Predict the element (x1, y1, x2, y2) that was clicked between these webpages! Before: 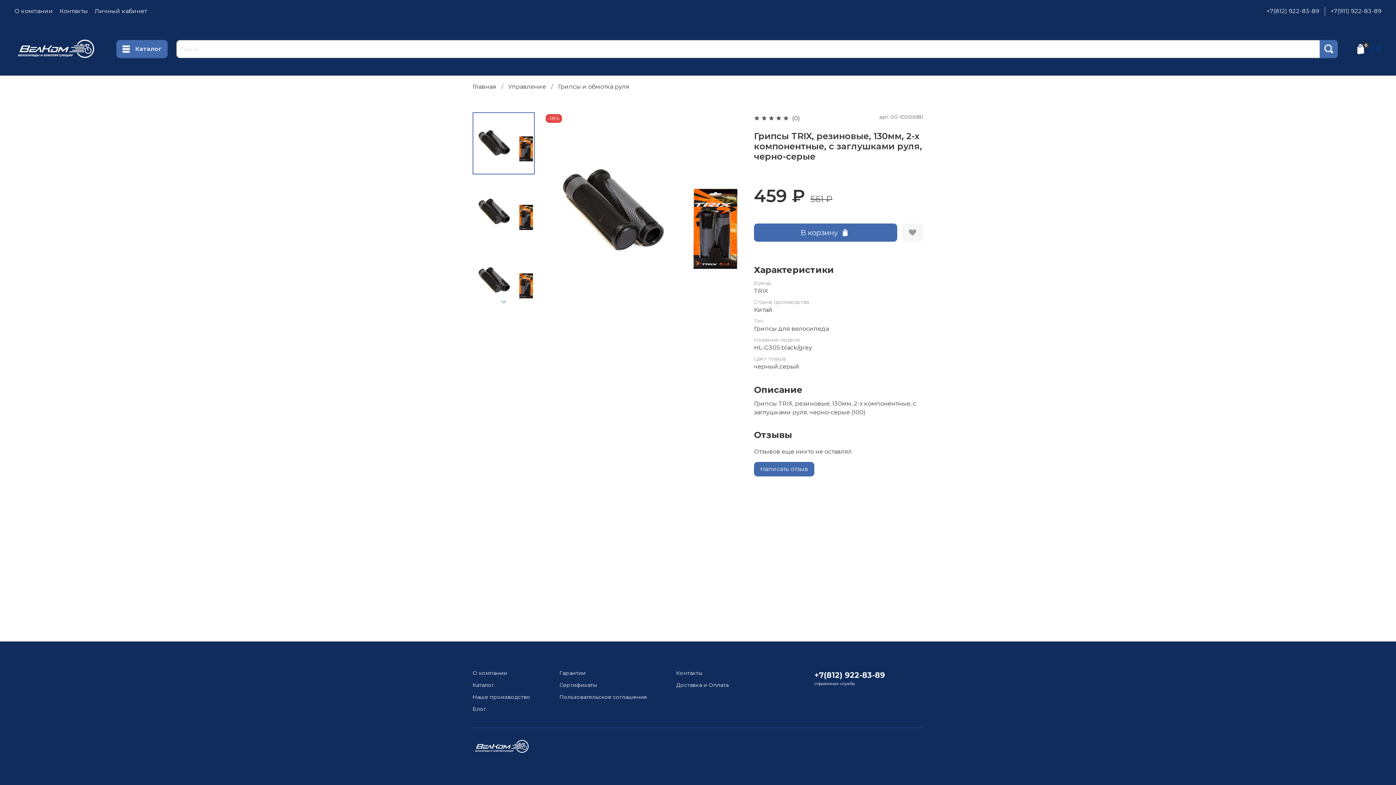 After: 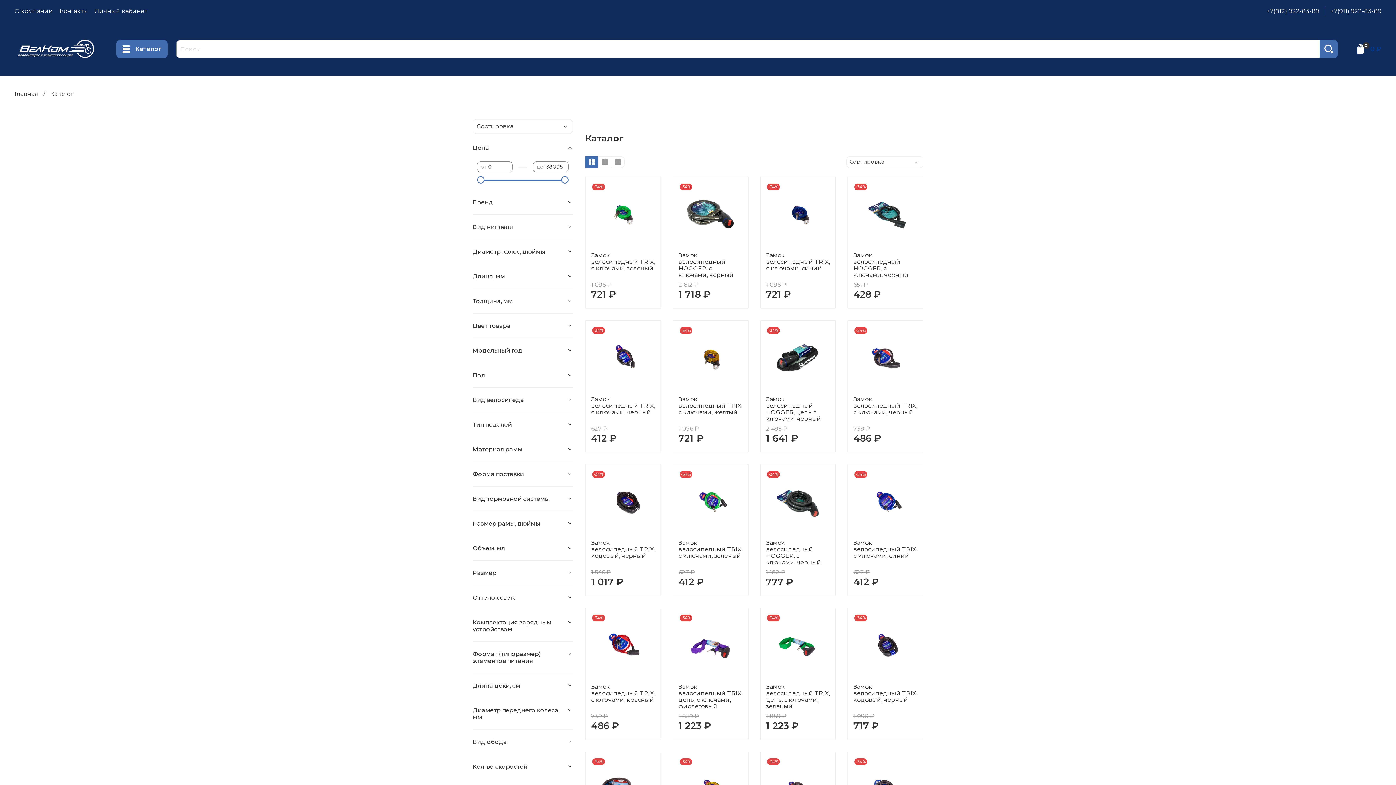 Action: bbox: (472, 681, 530, 689) label: Каталог